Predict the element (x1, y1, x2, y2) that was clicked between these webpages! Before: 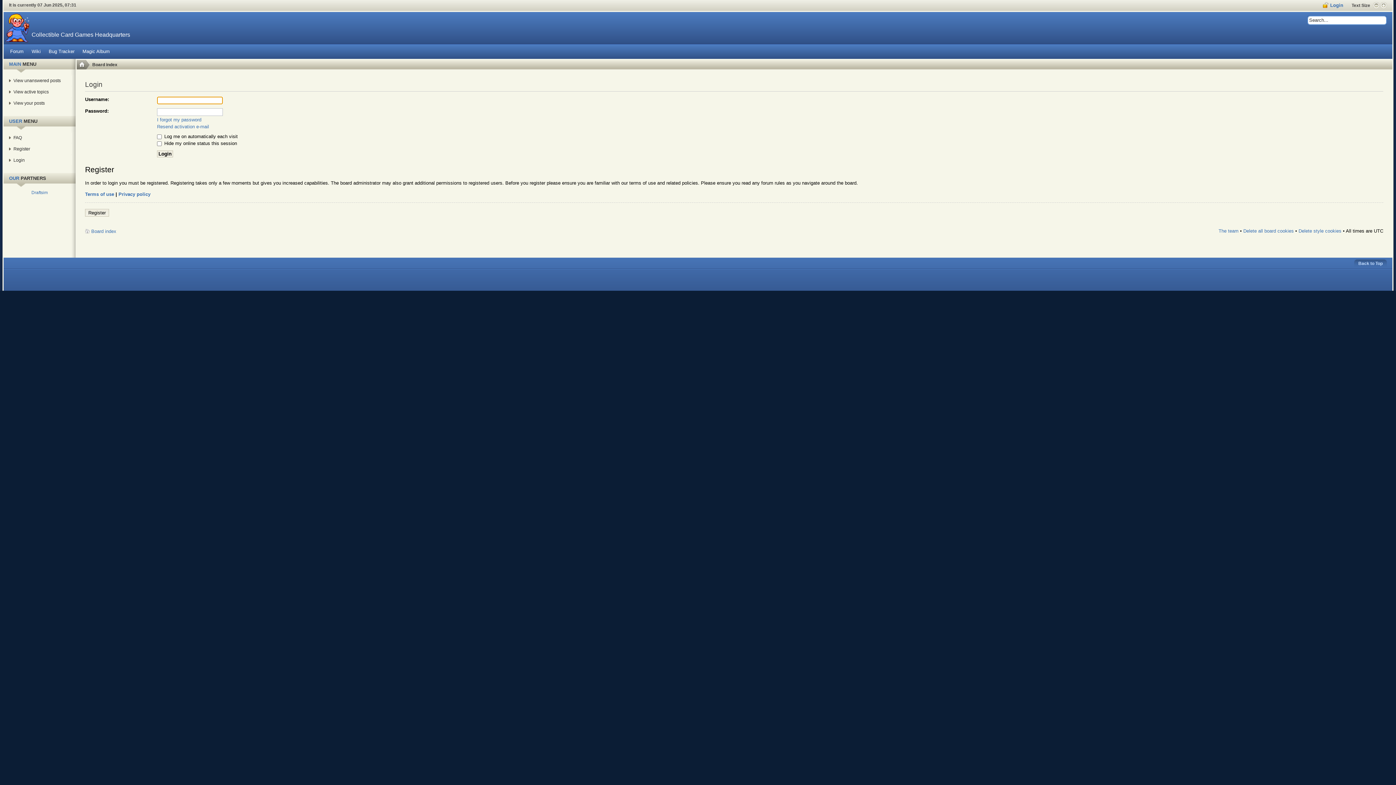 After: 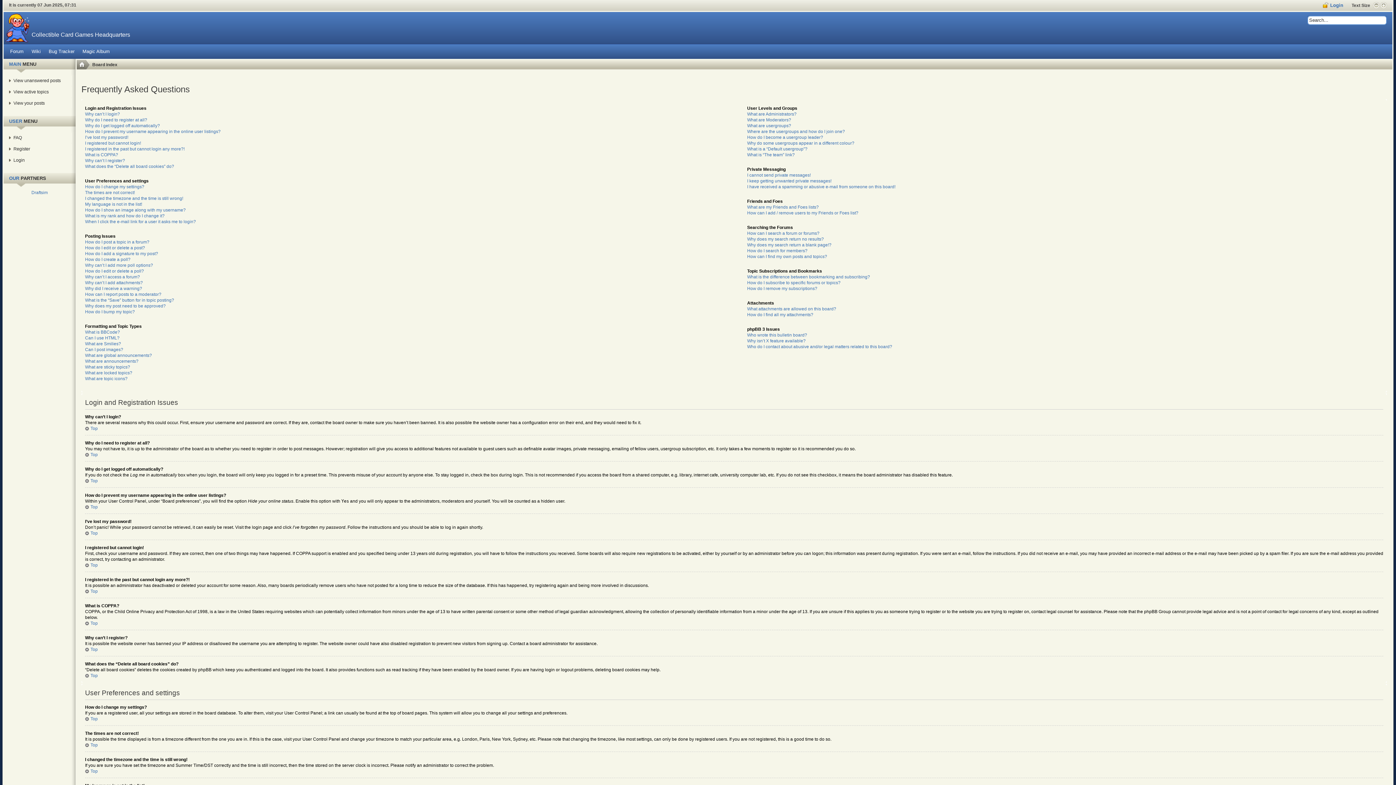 Action: label: FAQ bbox: (5, 132, 72, 142)